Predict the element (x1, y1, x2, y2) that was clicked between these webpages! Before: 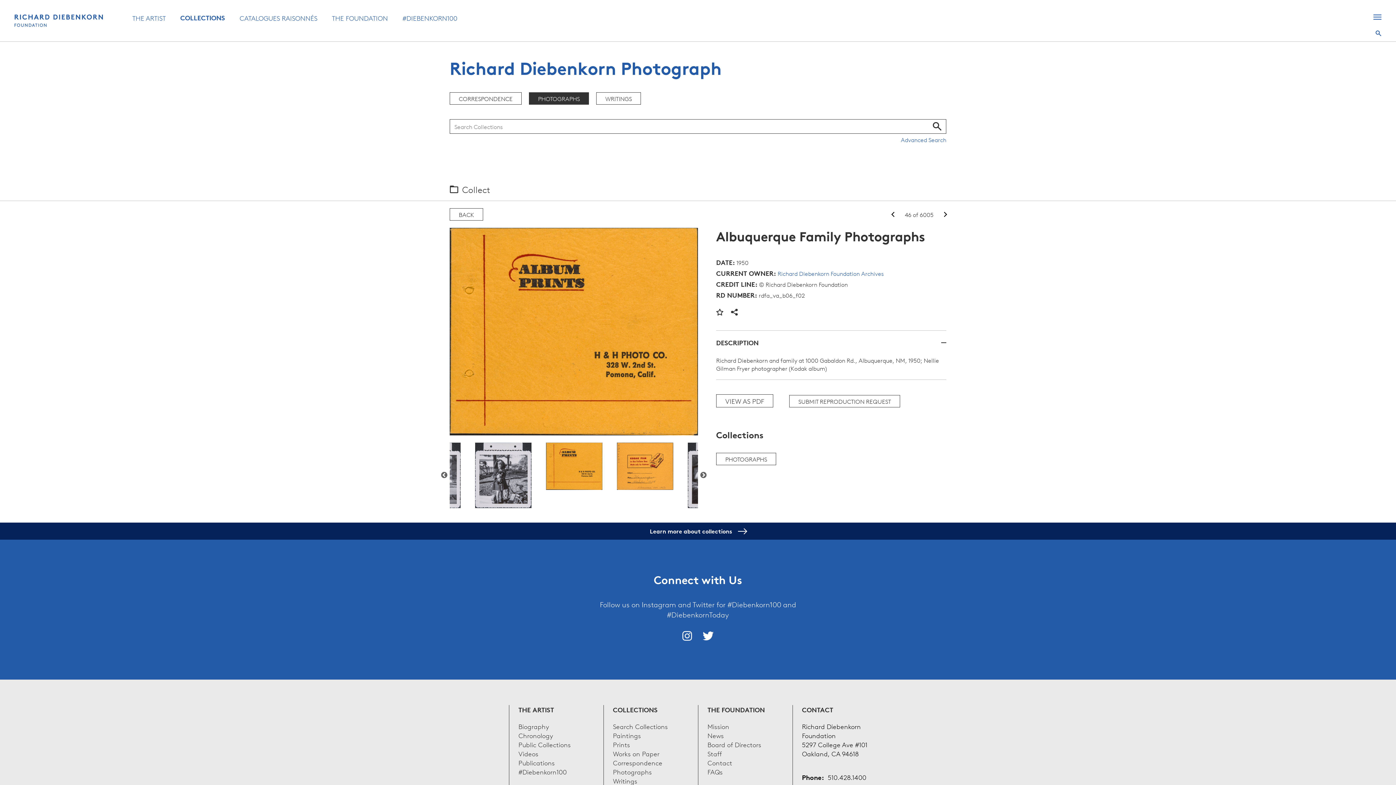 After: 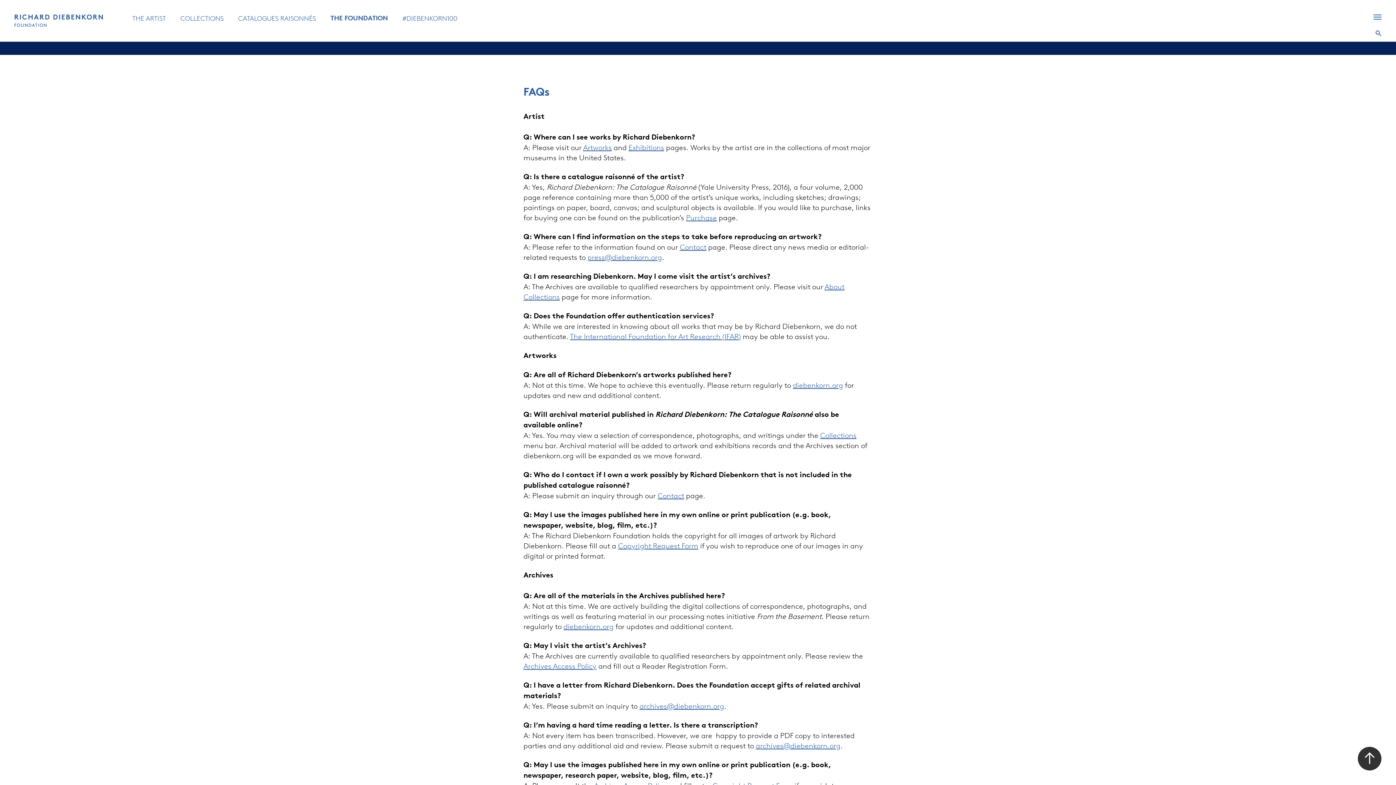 Action: bbox: (707, 767, 722, 776) label: FAQs